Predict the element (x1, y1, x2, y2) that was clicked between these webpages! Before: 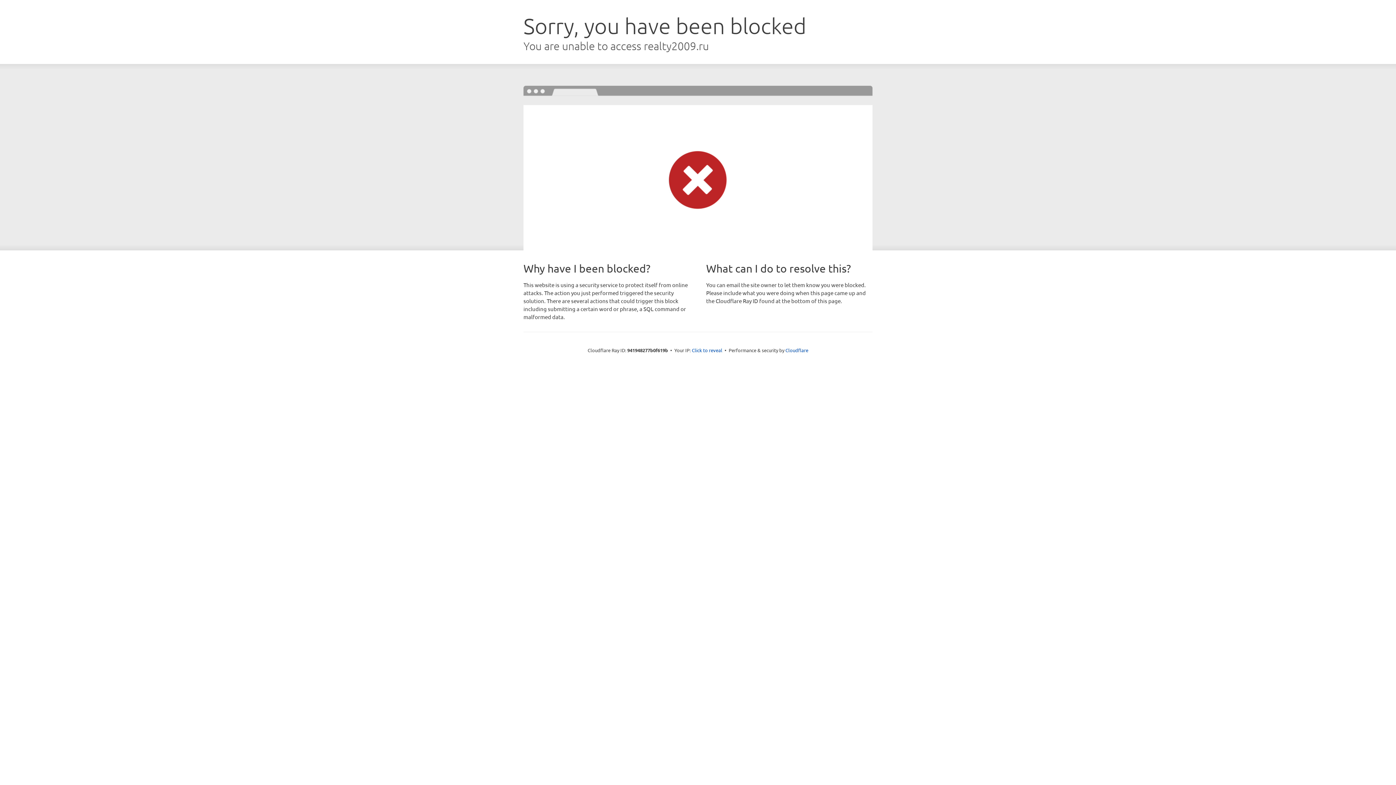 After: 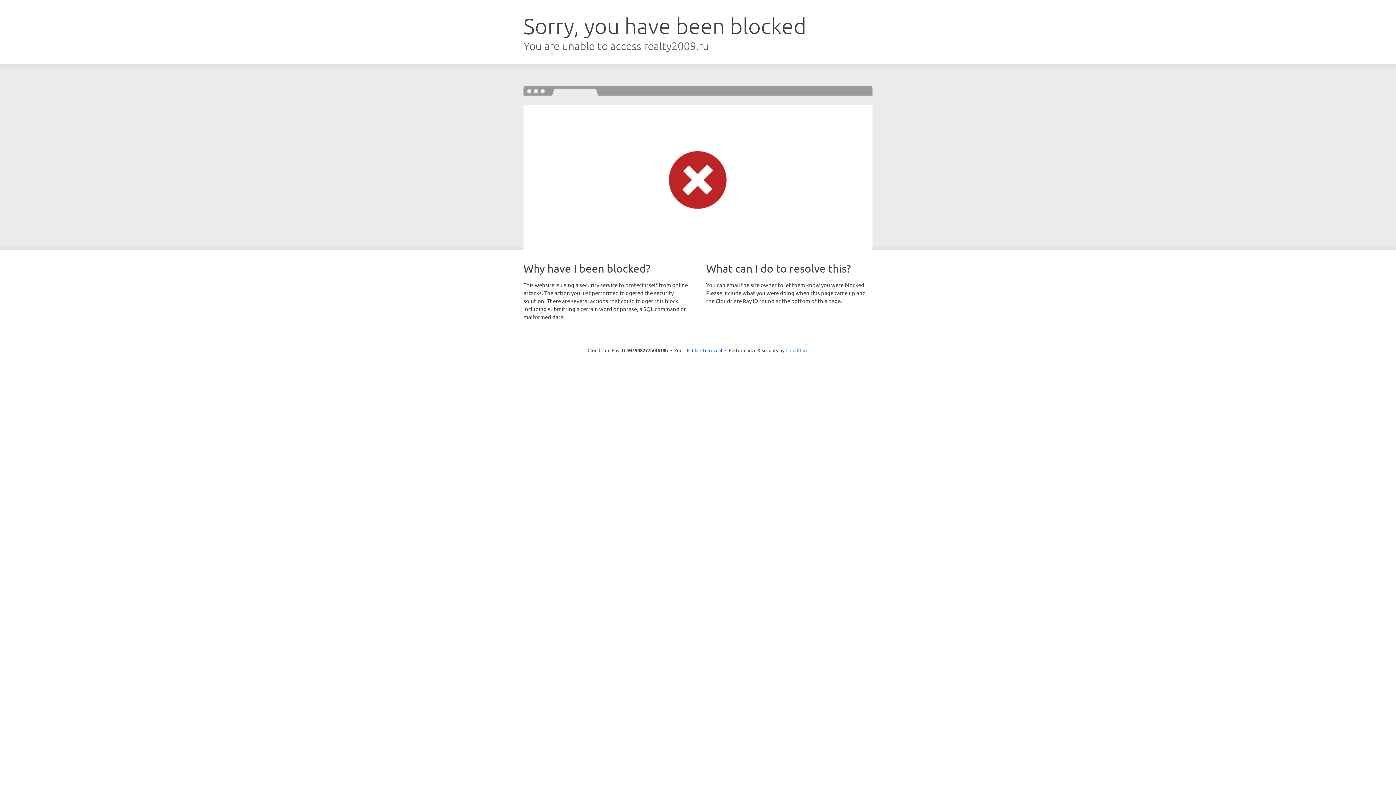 Action: label: Cloudflare bbox: (785, 347, 808, 353)